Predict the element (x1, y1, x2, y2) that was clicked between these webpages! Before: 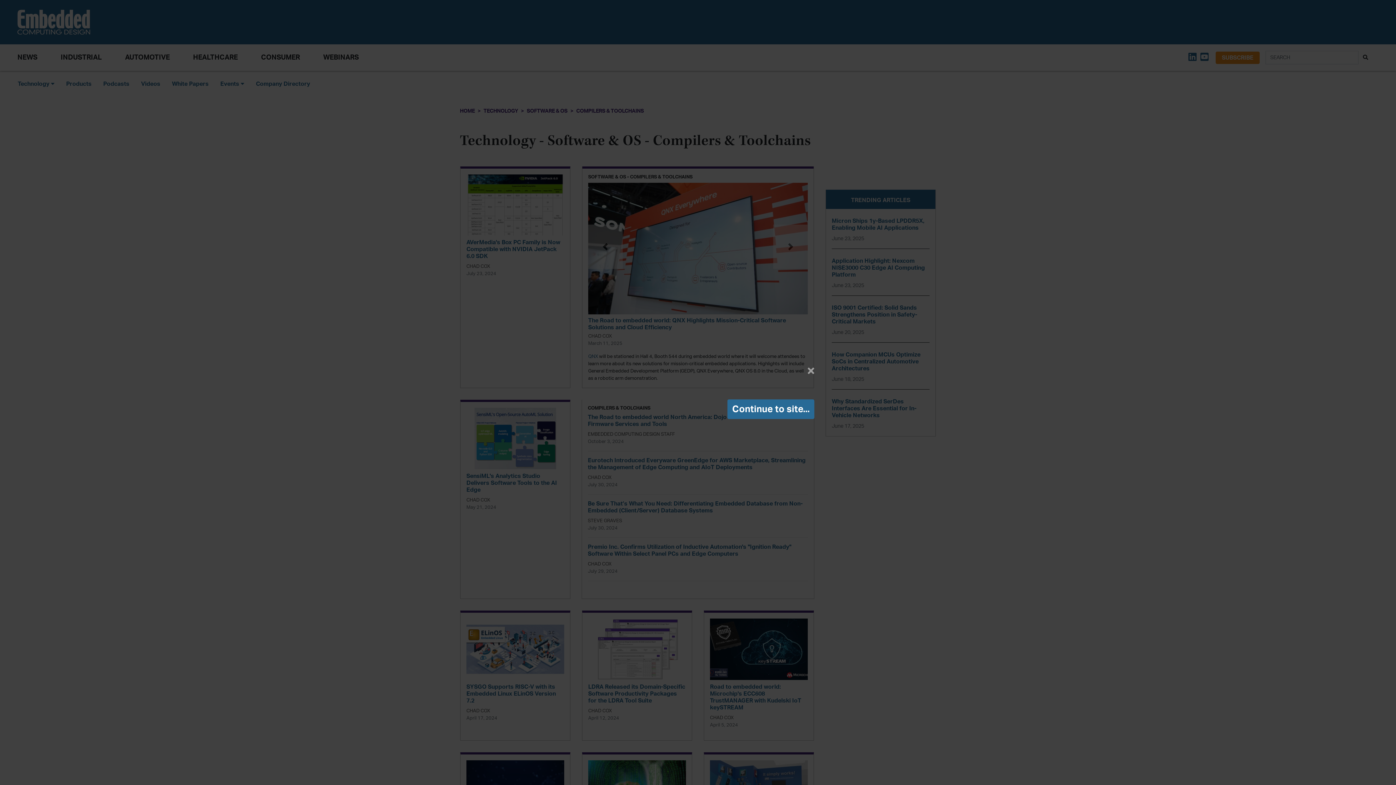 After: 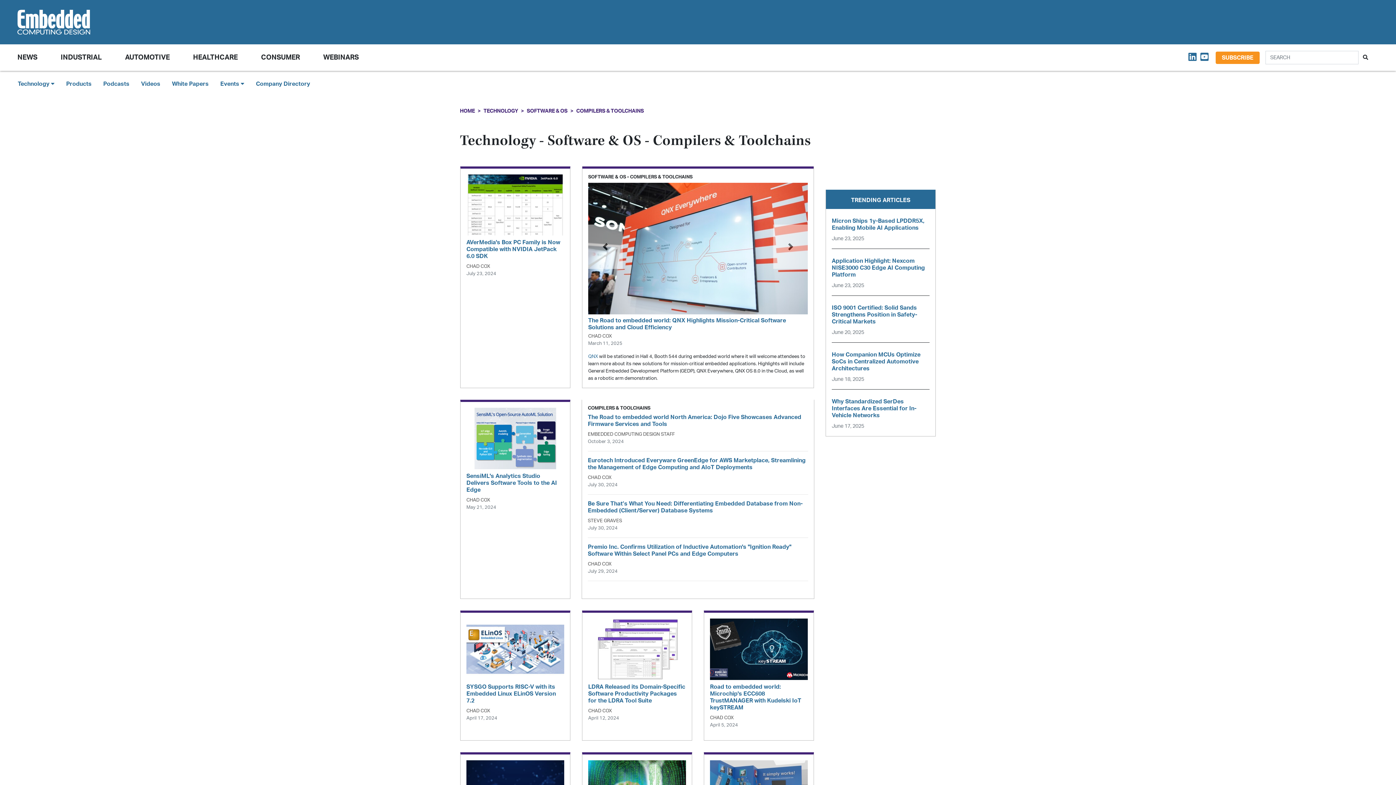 Action: label: Close bbox: (802, 360, 820, 382)